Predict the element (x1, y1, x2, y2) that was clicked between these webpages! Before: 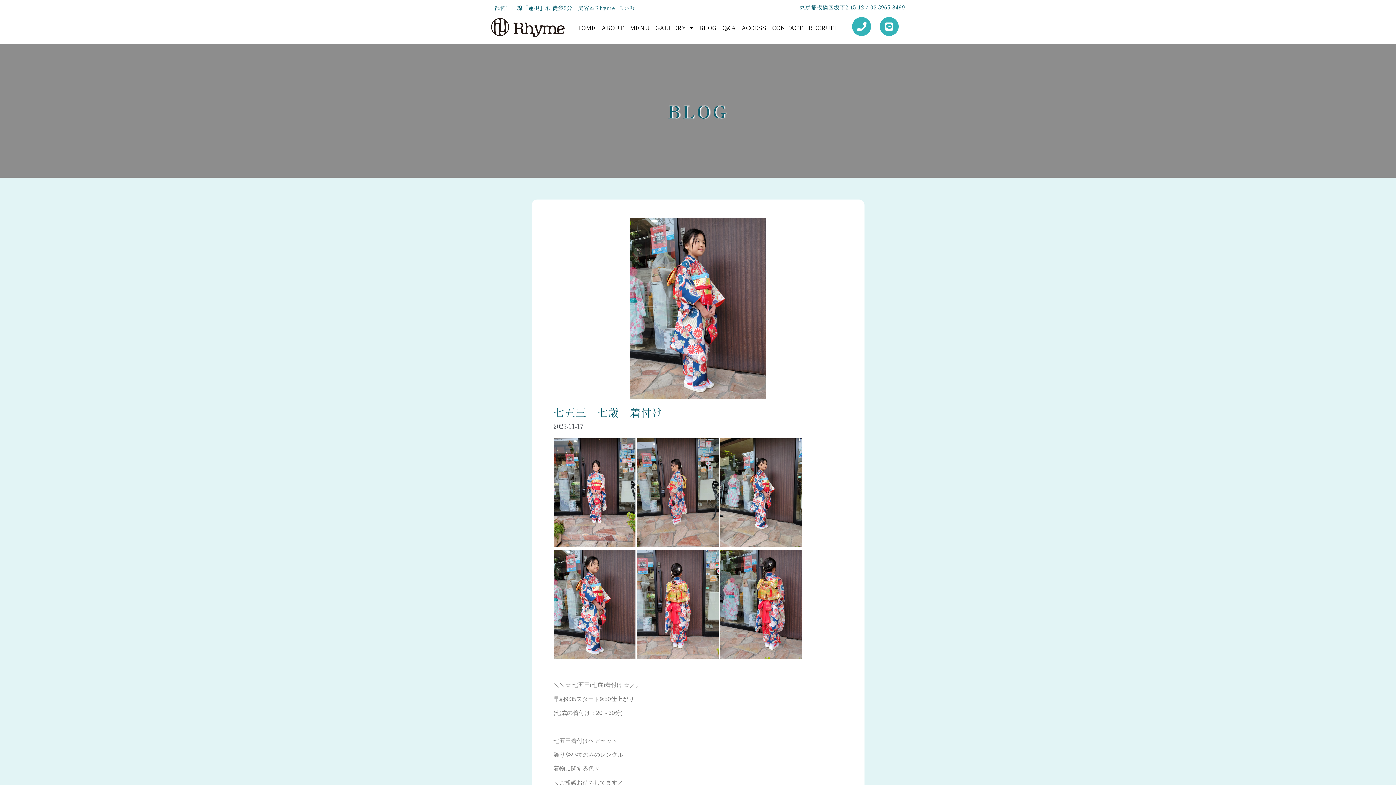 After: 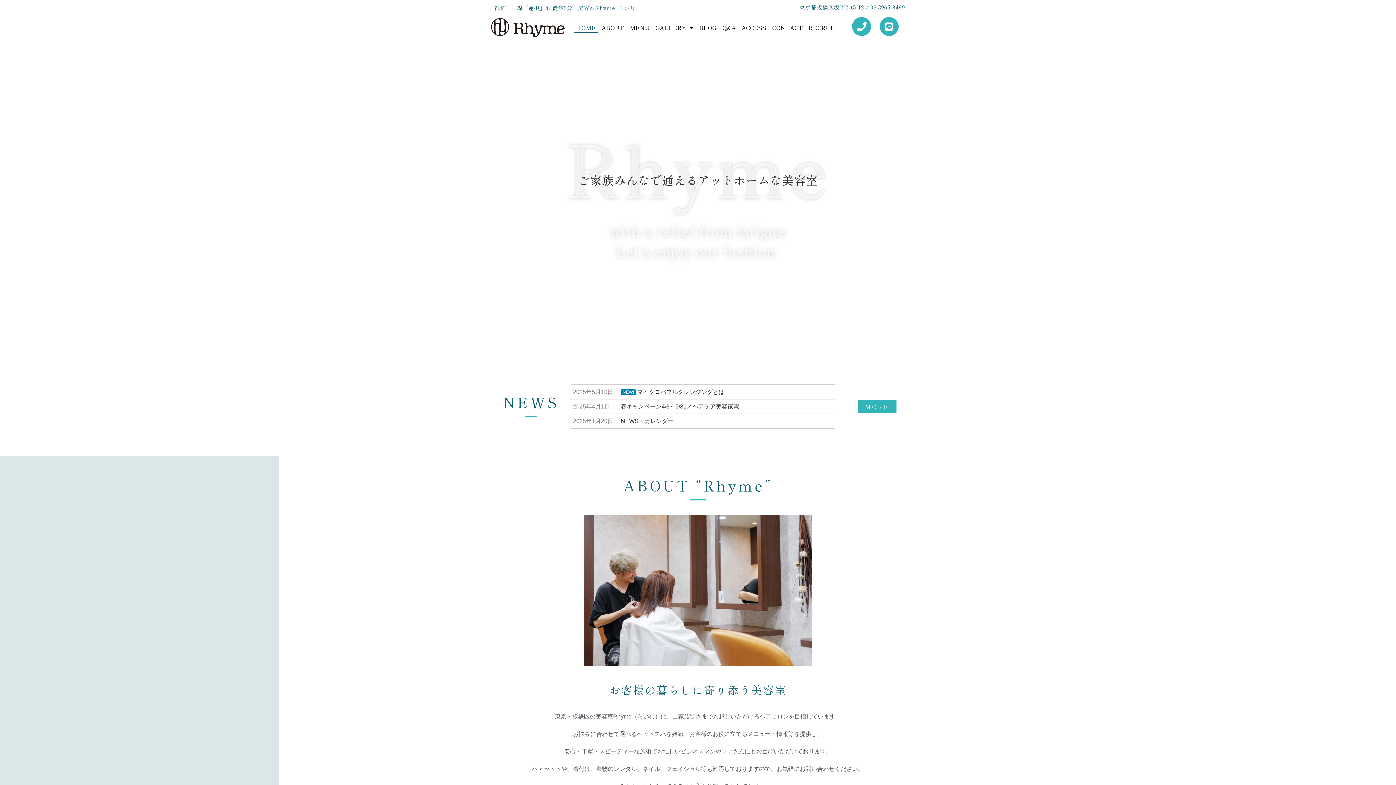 Action: label: HOME bbox: (574, 22, 597, 33)